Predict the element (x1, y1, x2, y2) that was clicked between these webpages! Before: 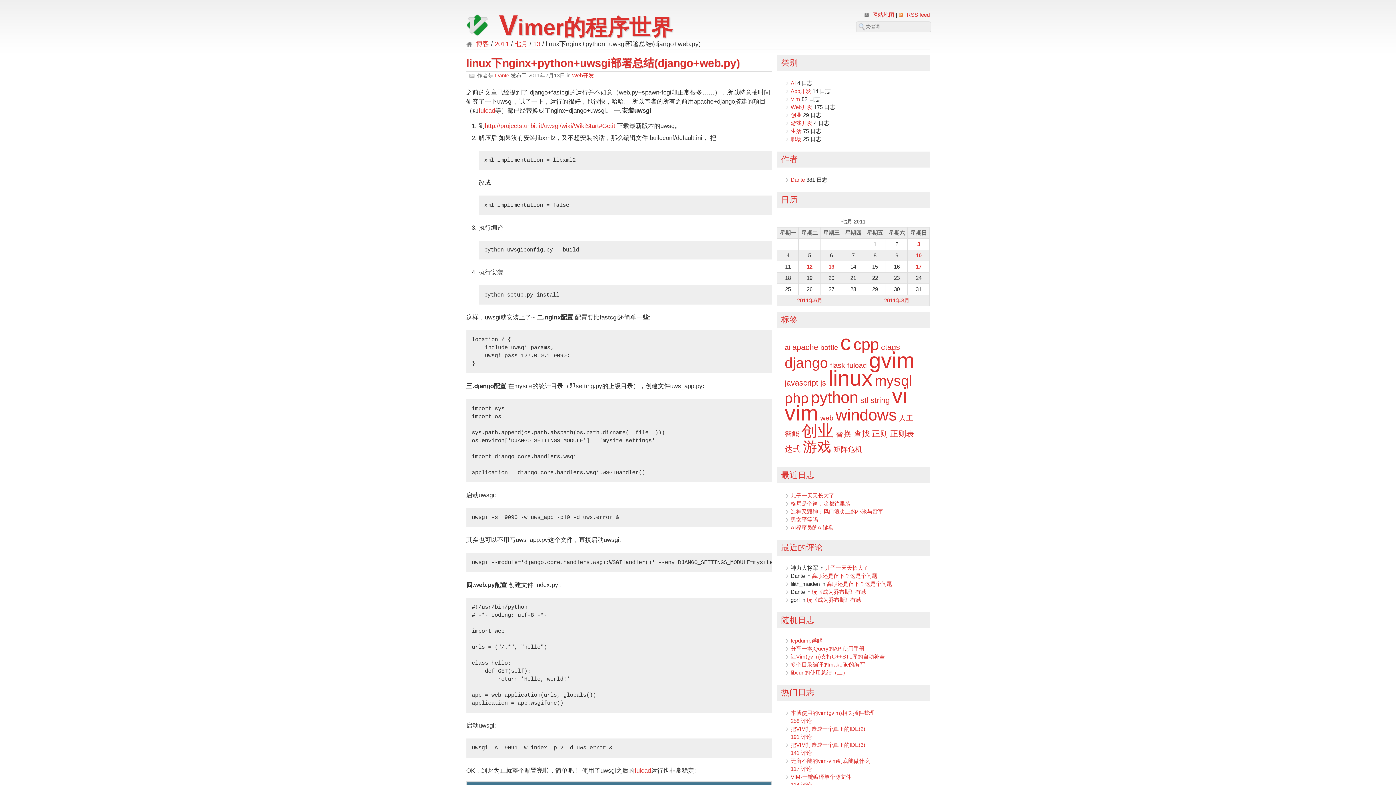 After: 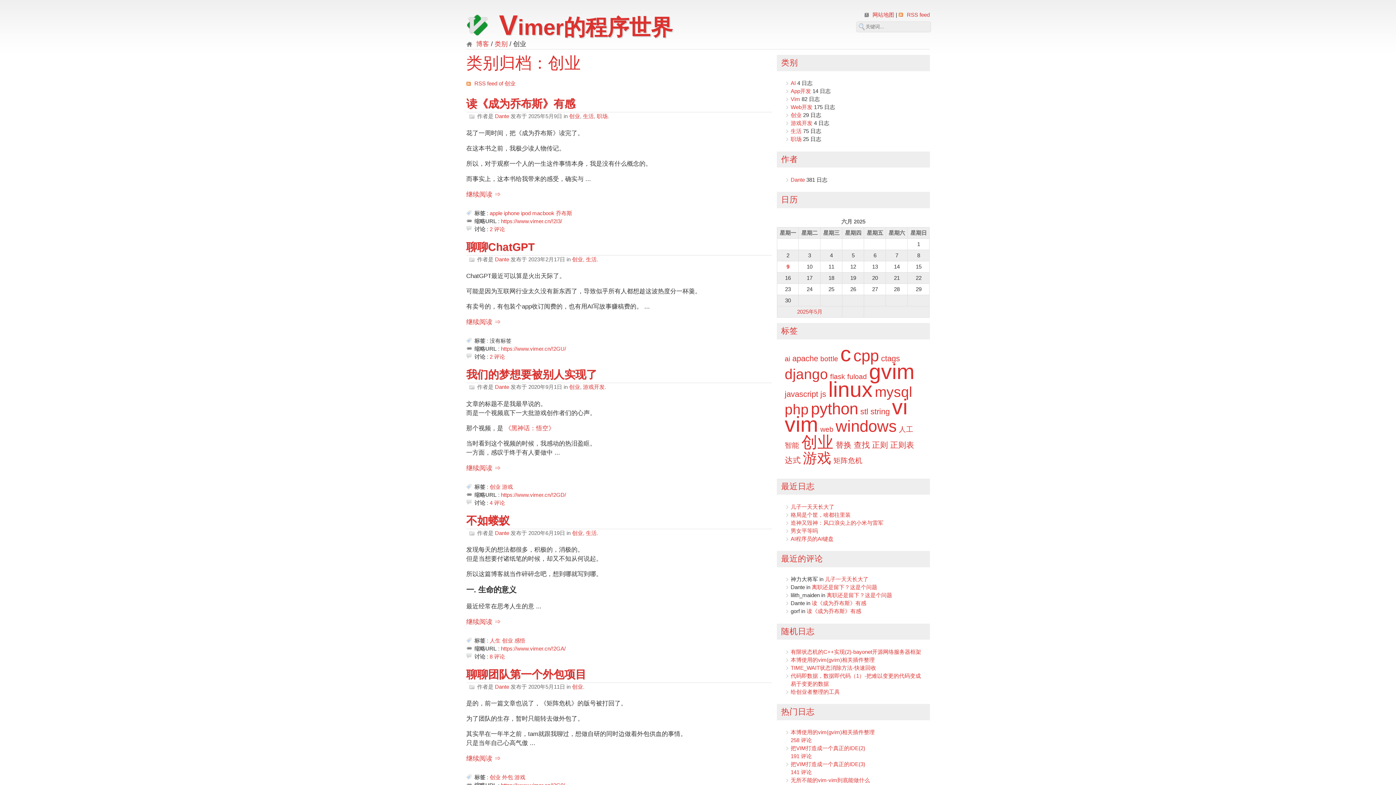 Action: bbox: (790, 112, 801, 118) label: 创业